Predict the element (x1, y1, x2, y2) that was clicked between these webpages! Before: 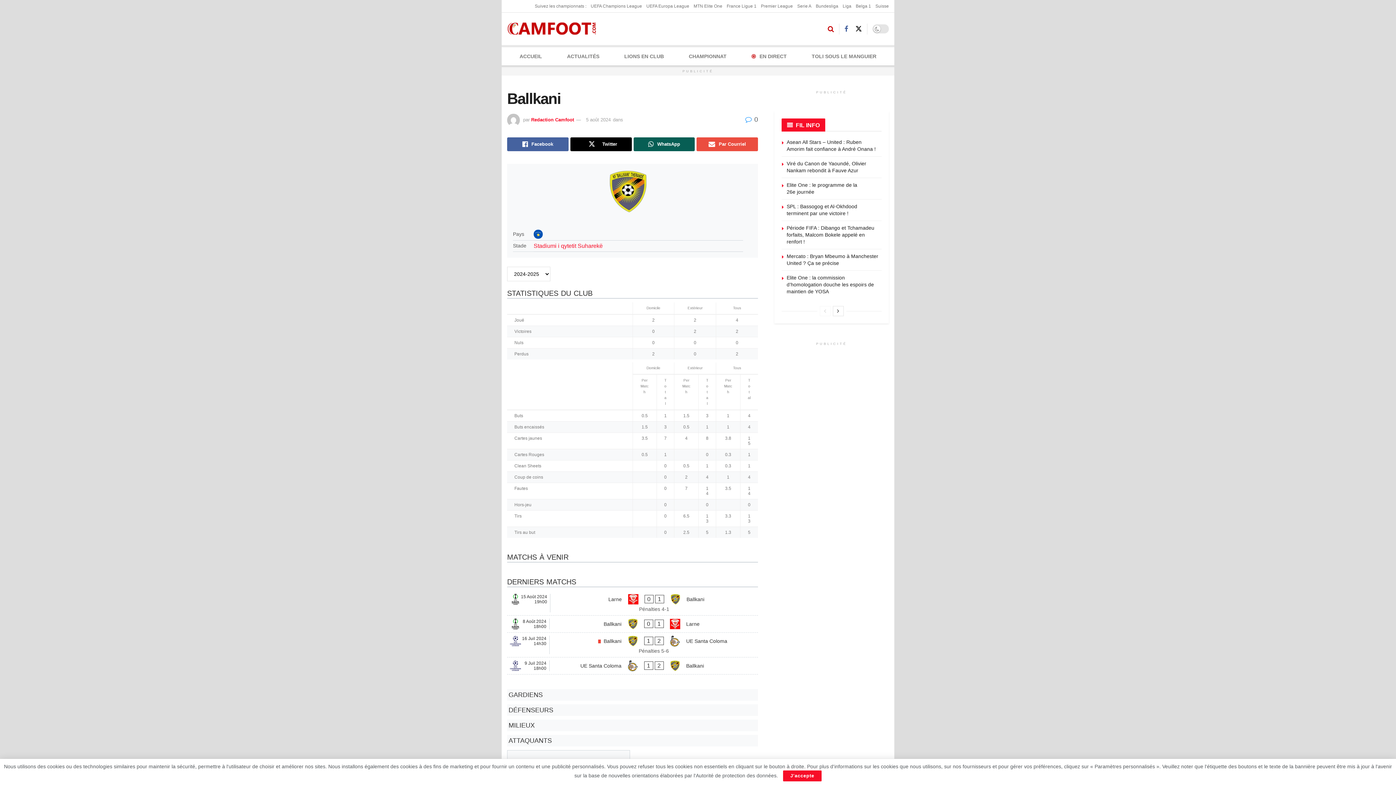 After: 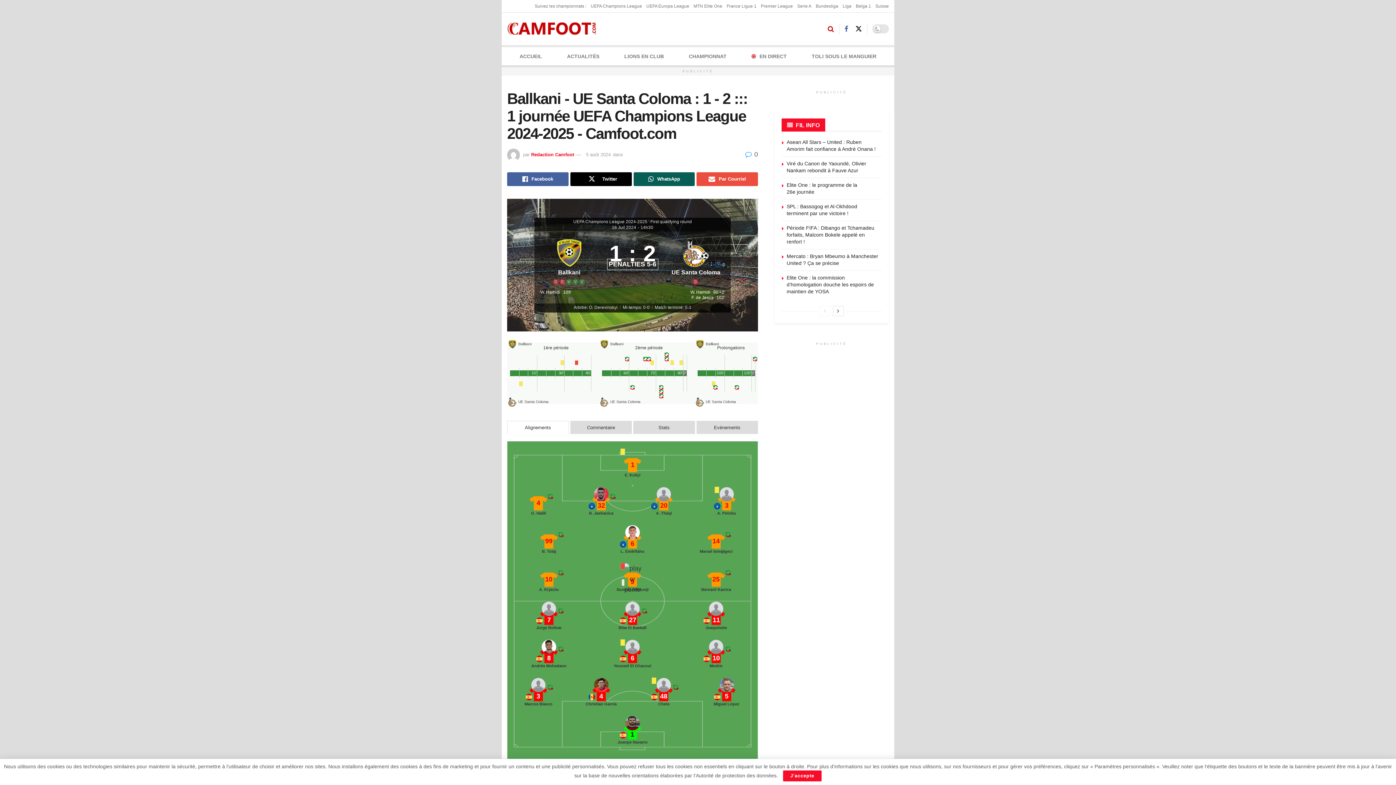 Action: bbox: (507, 633, 758, 657)